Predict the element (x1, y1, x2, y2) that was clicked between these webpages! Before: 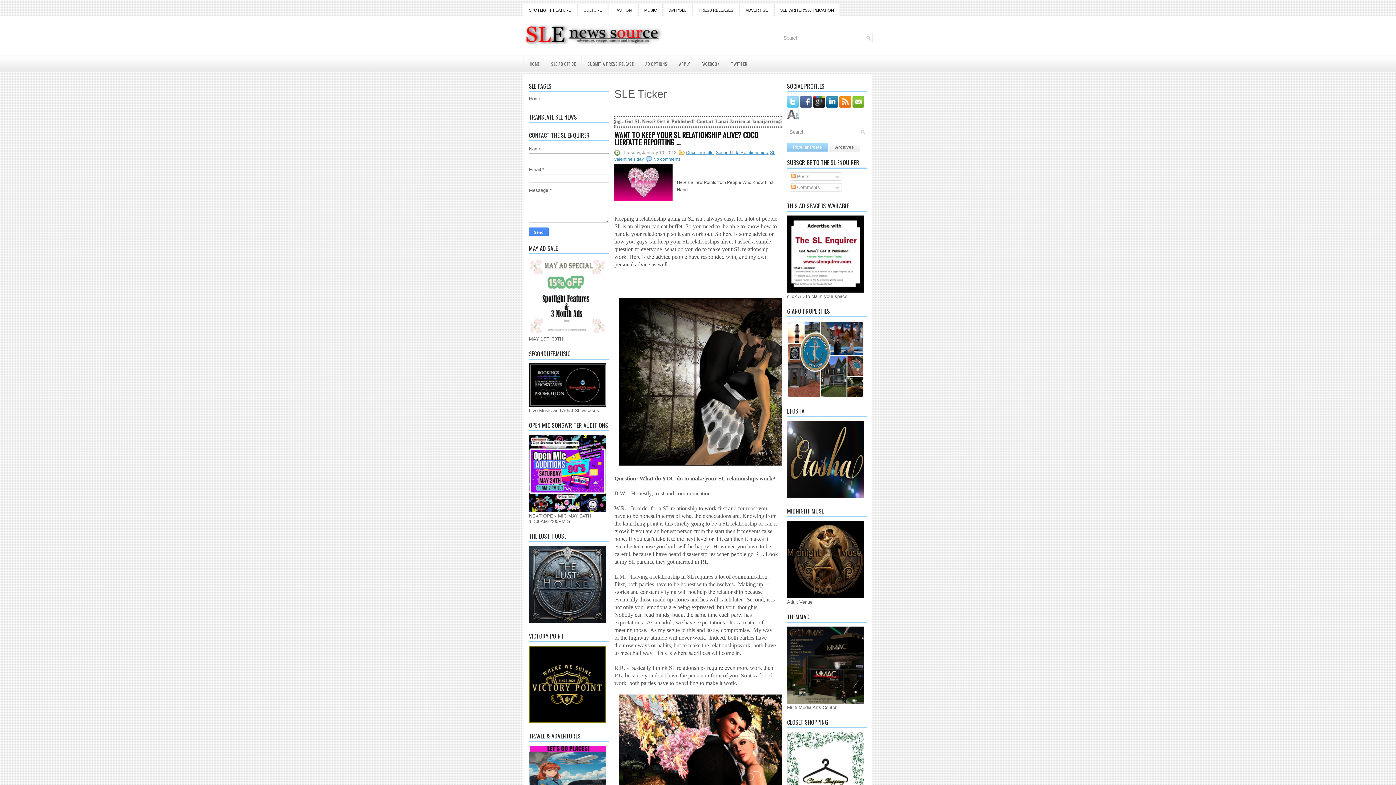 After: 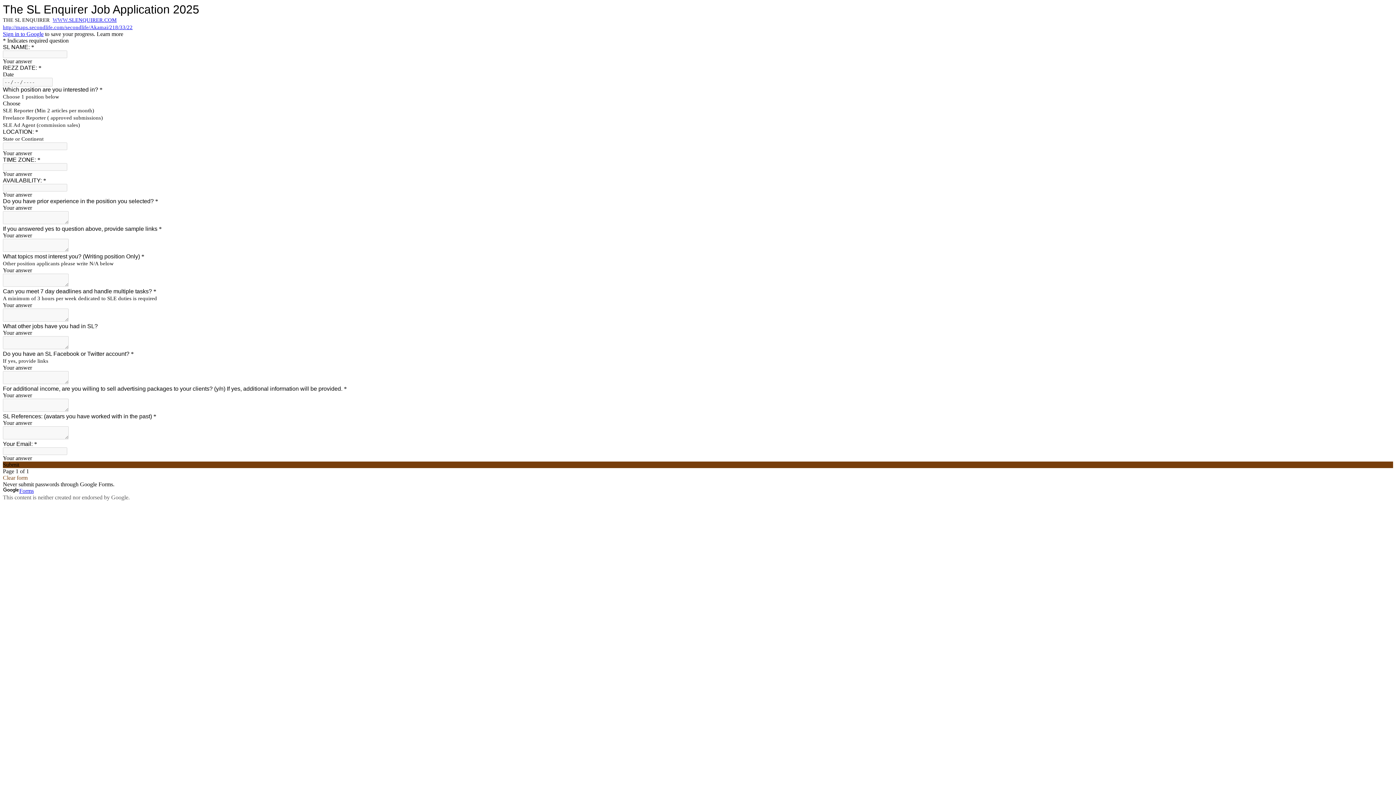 Action: bbox: (774, 4, 839, 16) label: SLE WRITER'S APPLICATION